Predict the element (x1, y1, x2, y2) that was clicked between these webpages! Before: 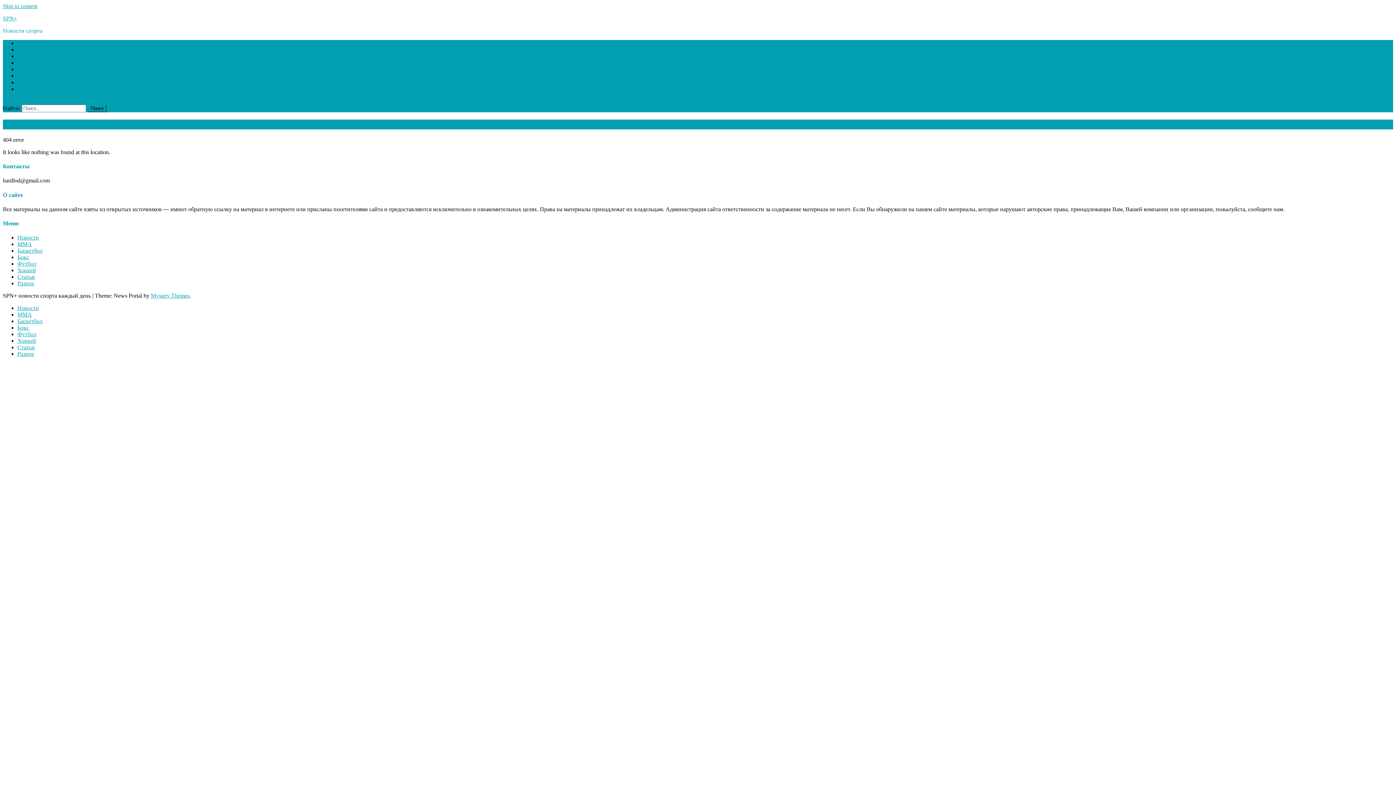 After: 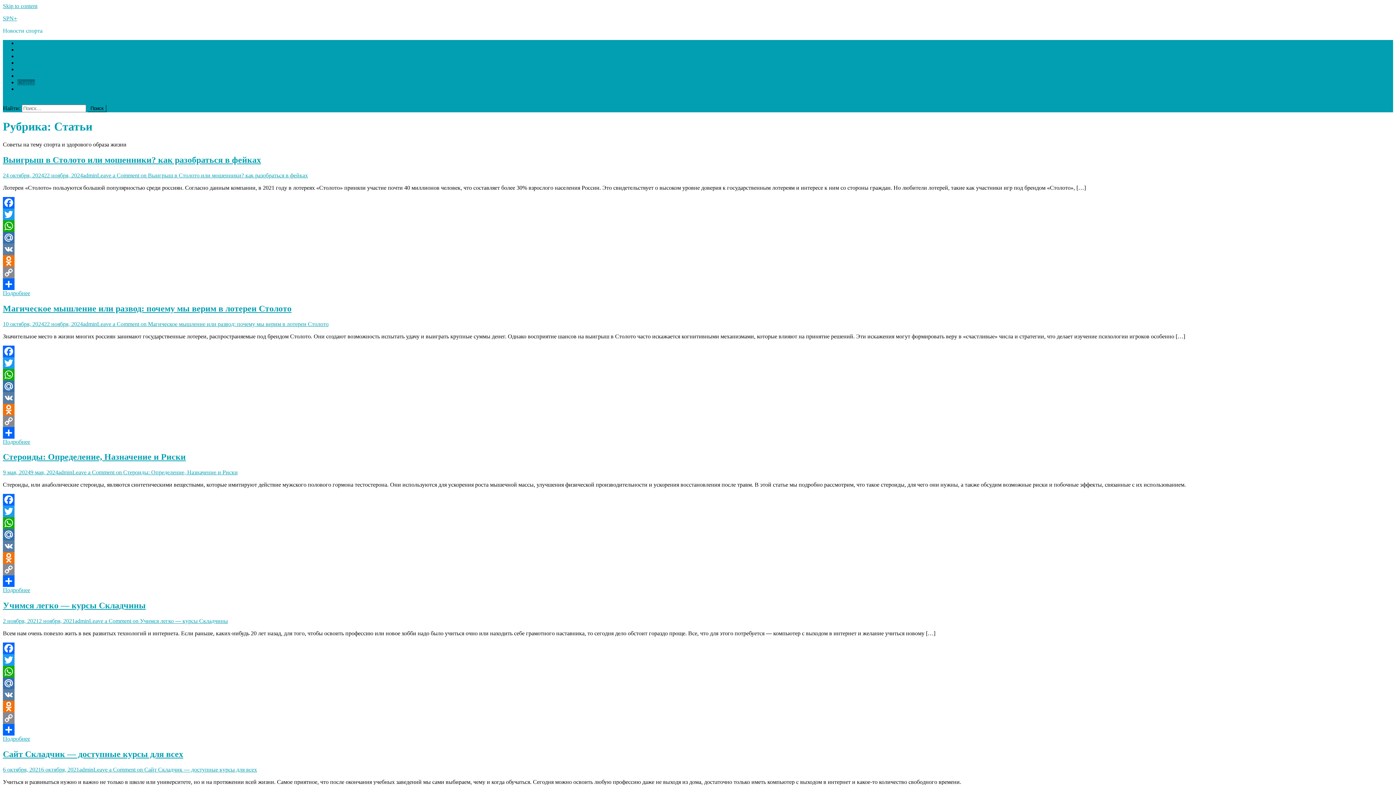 Action: bbox: (17, 344, 34, 350) label: Статьи